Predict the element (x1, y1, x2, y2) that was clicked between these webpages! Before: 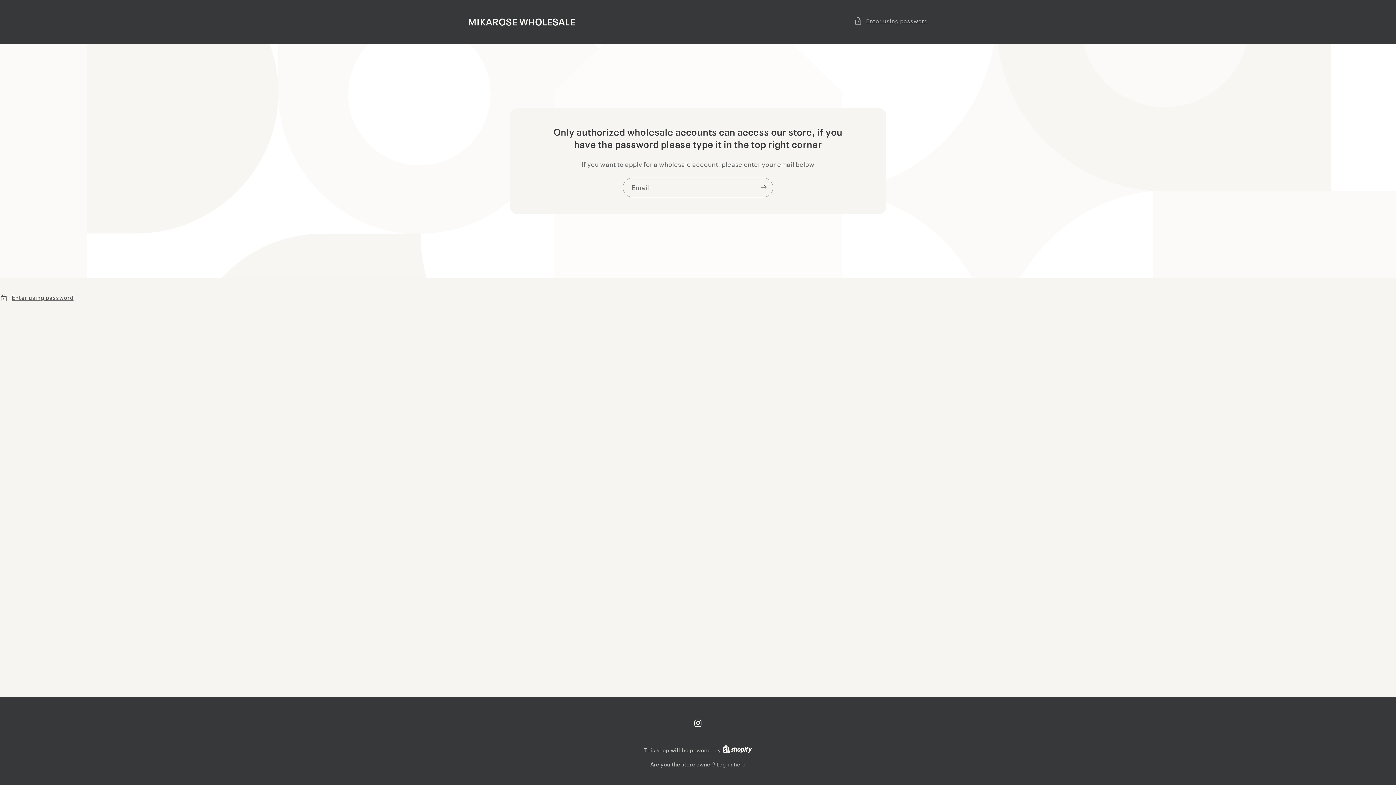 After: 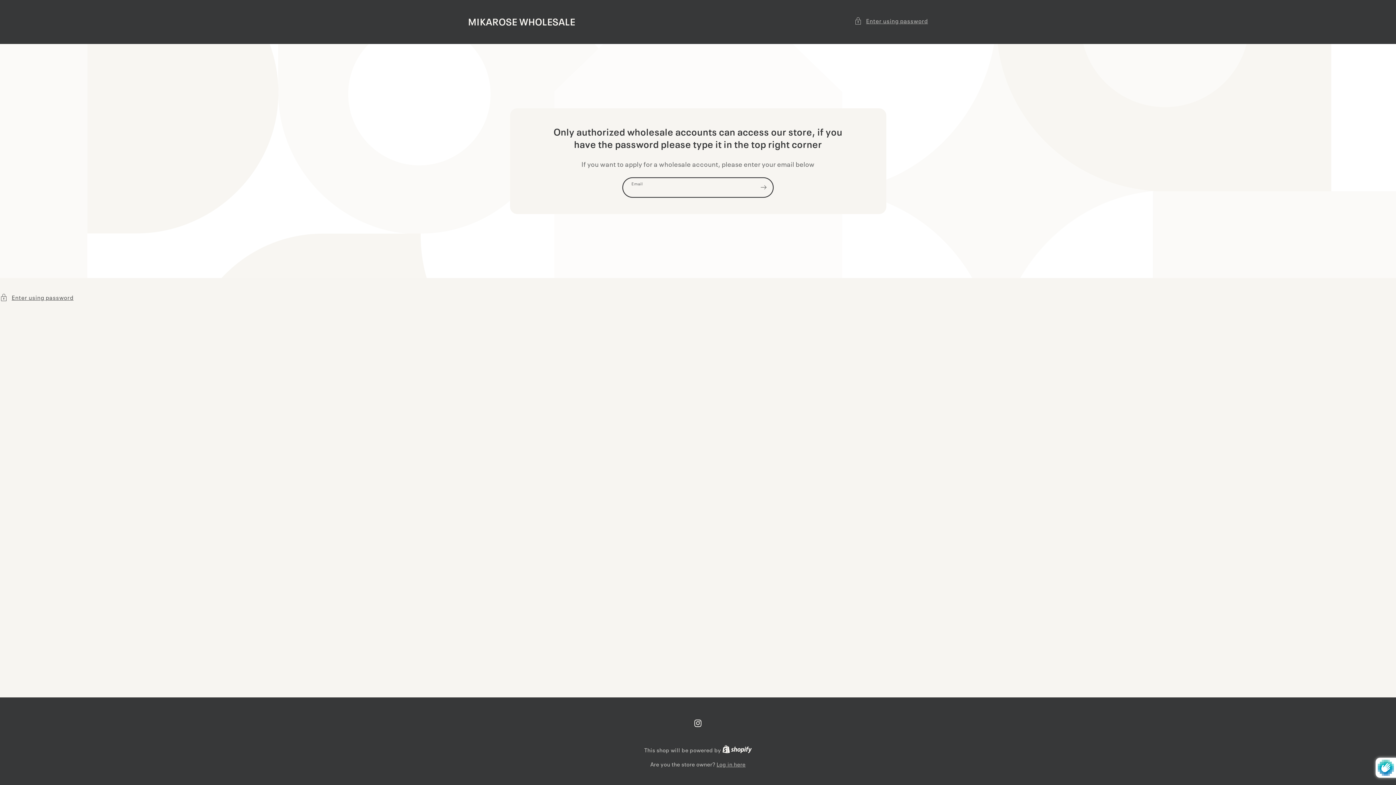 Action: bbox: (754, 177, 773, 197) label: Subscribe